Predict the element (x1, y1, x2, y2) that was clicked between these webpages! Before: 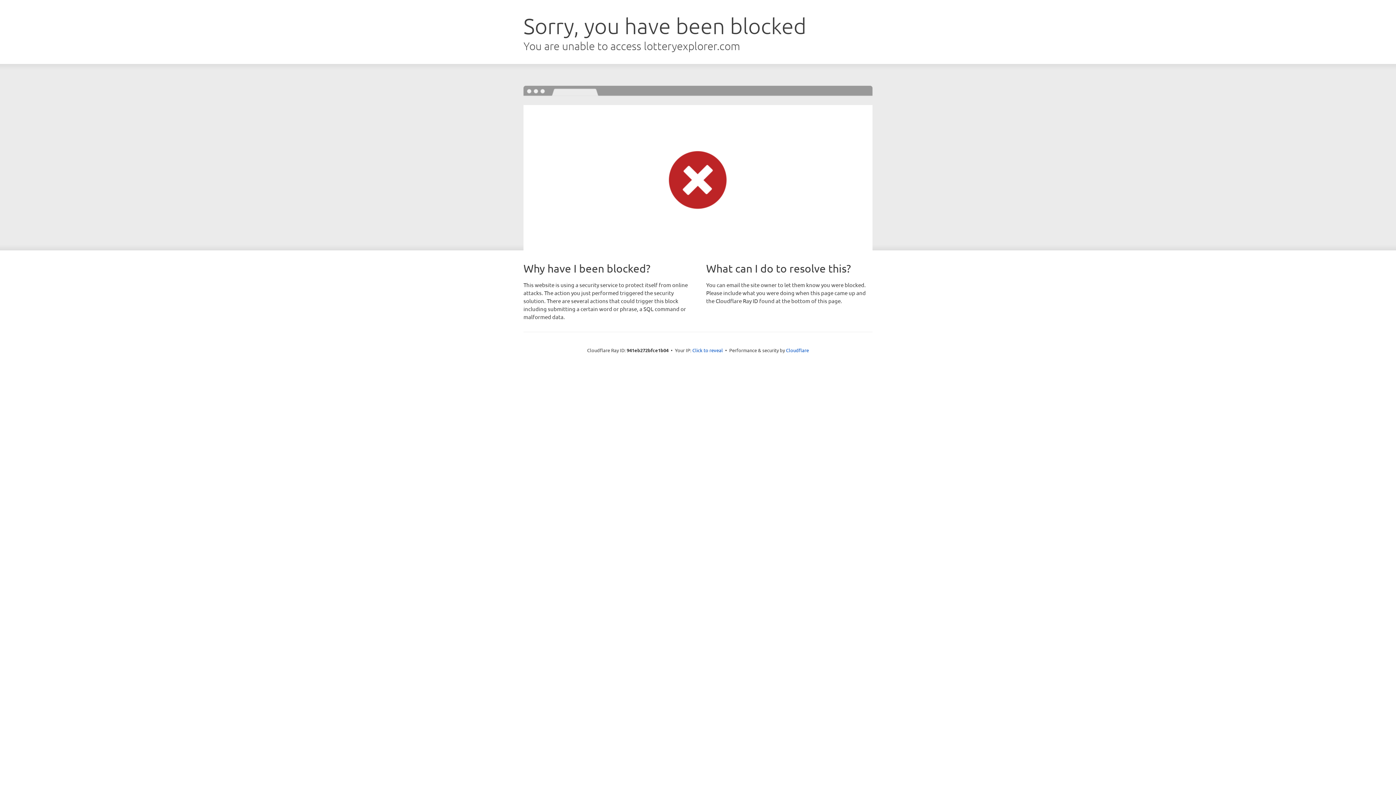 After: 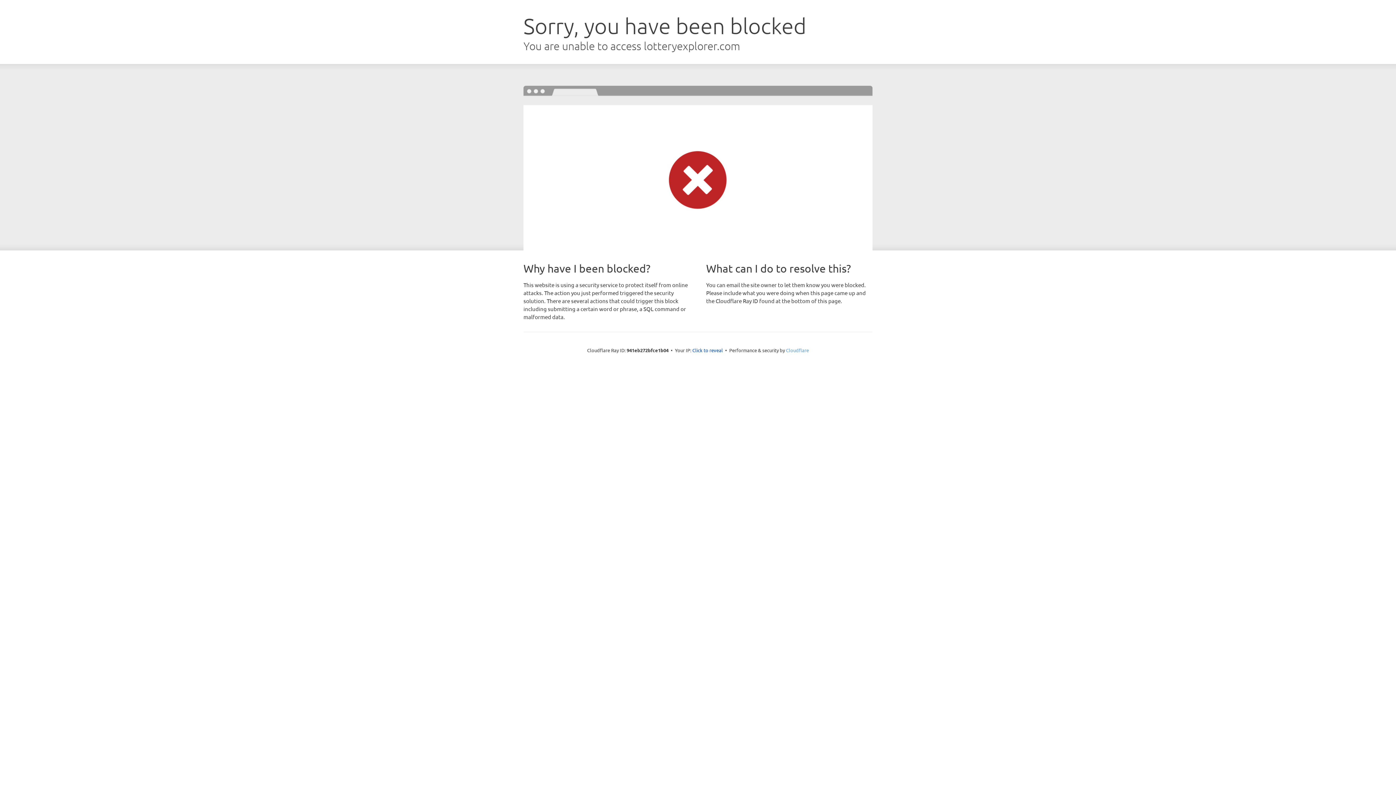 Action: bbox: (786, 347, 809, 353) label: Cloudflare